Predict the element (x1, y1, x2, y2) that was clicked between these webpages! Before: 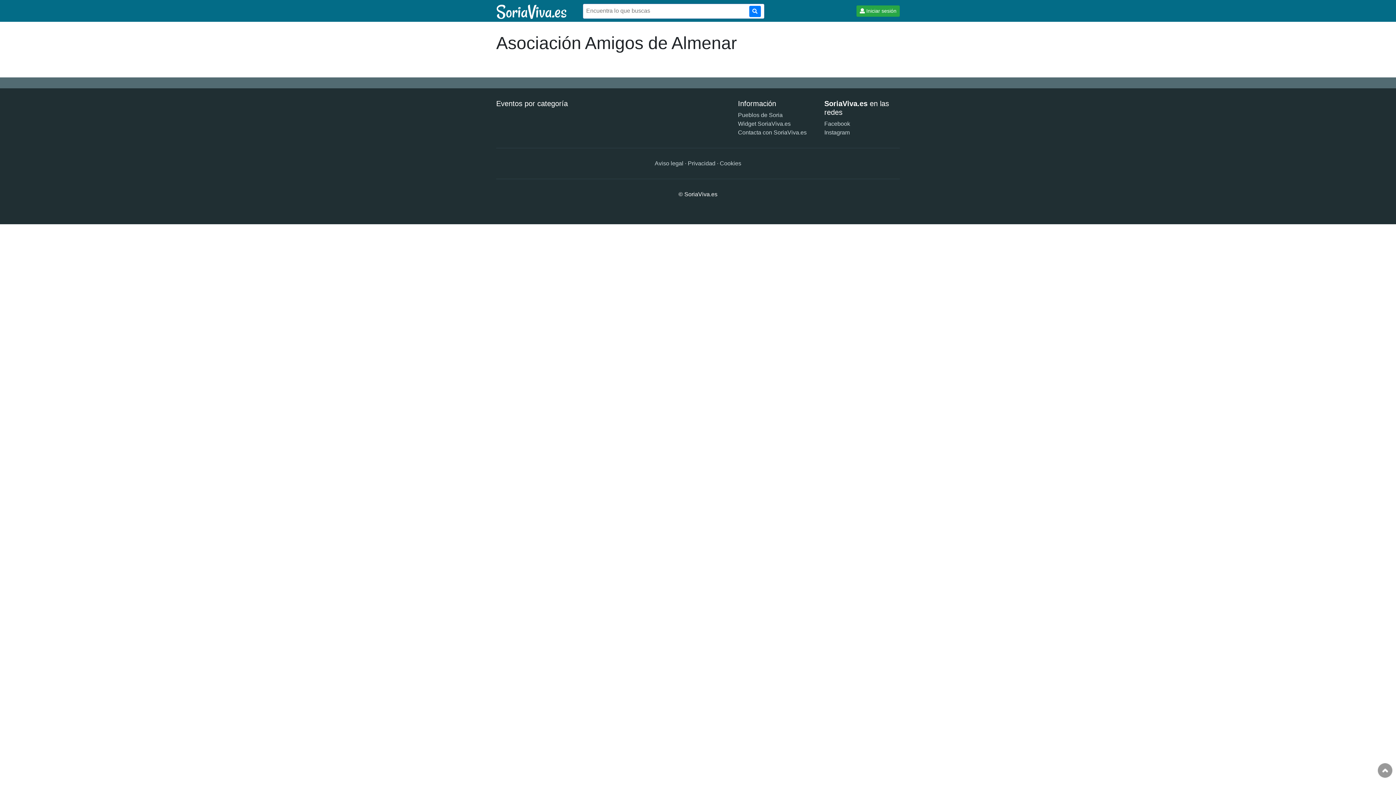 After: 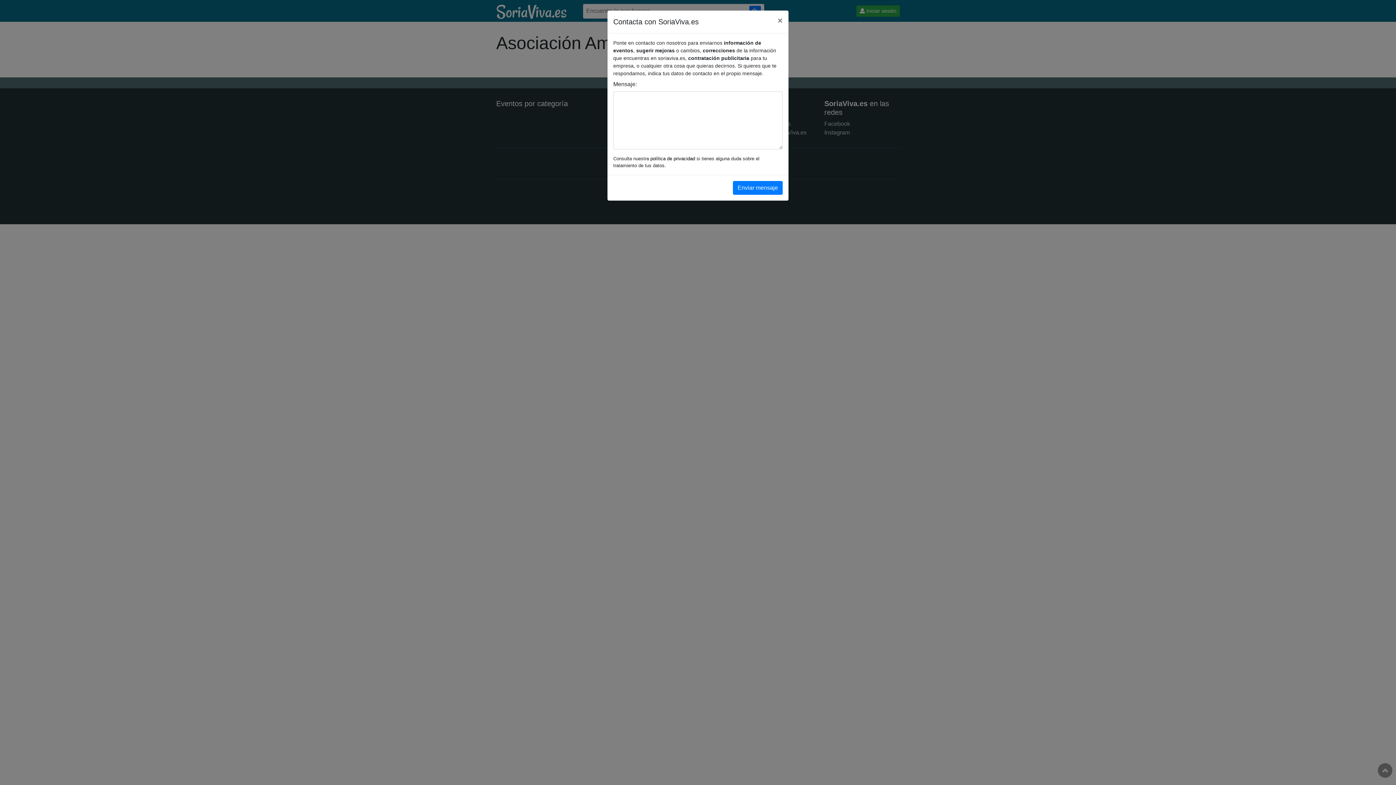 Action: bbox: (738, 129, 806, 135) label: Contacta con SoriaViva.es